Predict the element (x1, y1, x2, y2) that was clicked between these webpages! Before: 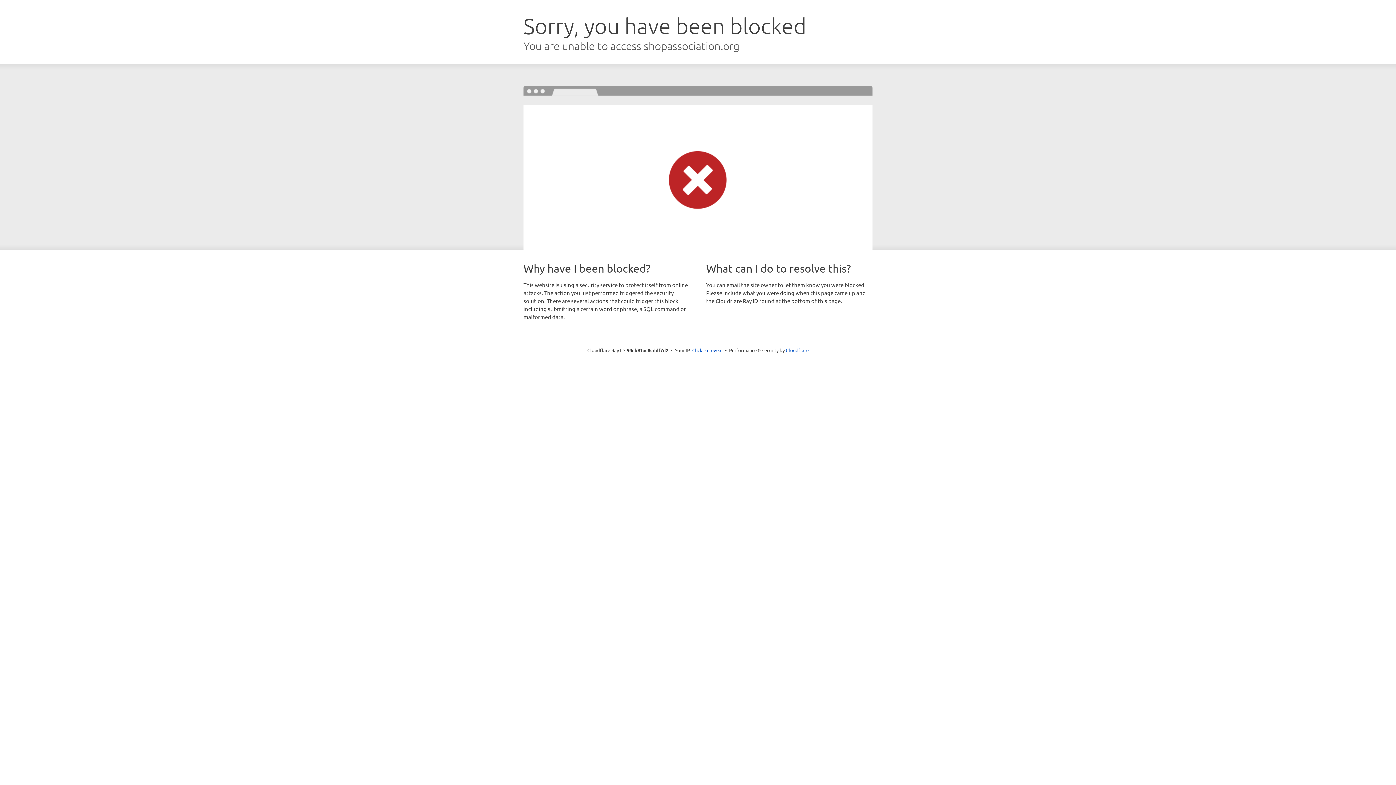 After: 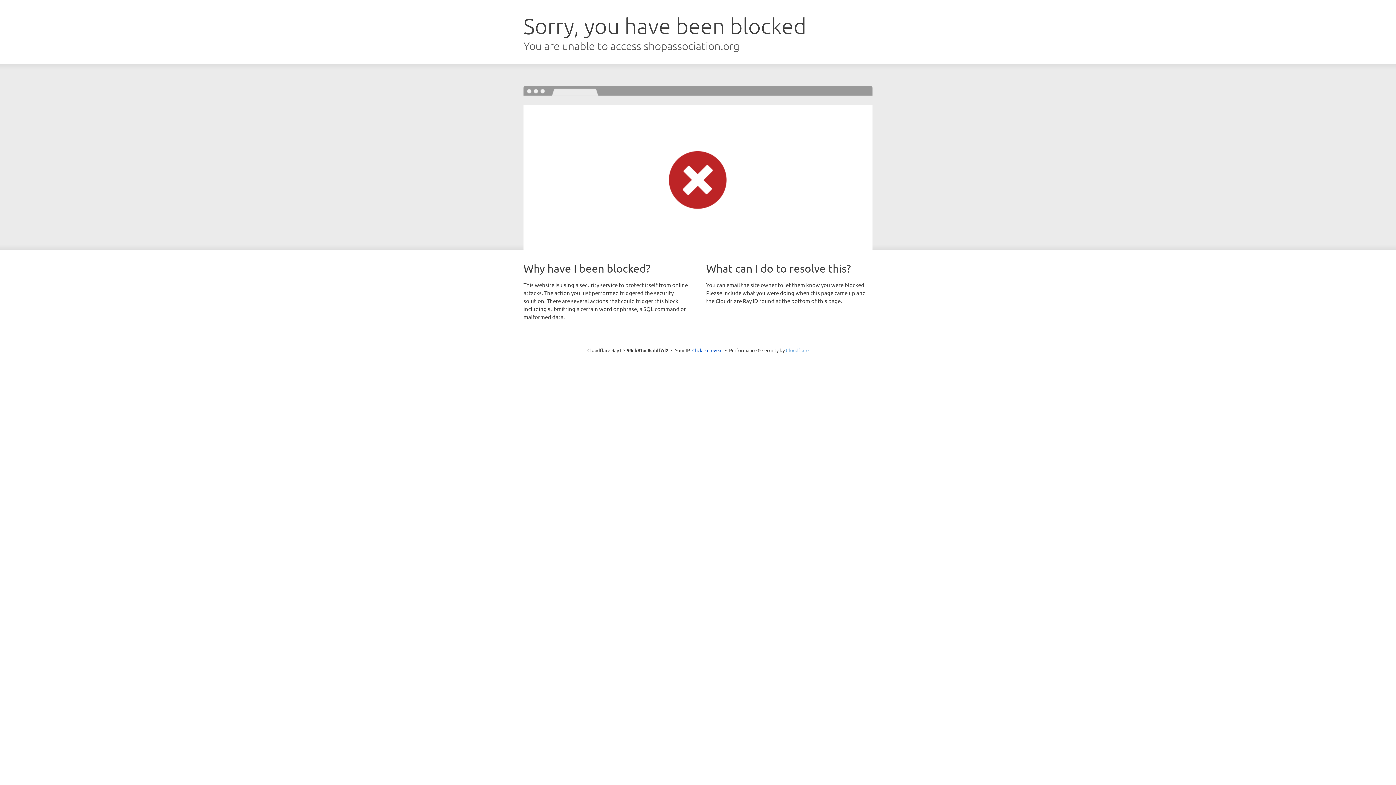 Action: label: Cloudflare bbox: (786, 347, 808, 353)